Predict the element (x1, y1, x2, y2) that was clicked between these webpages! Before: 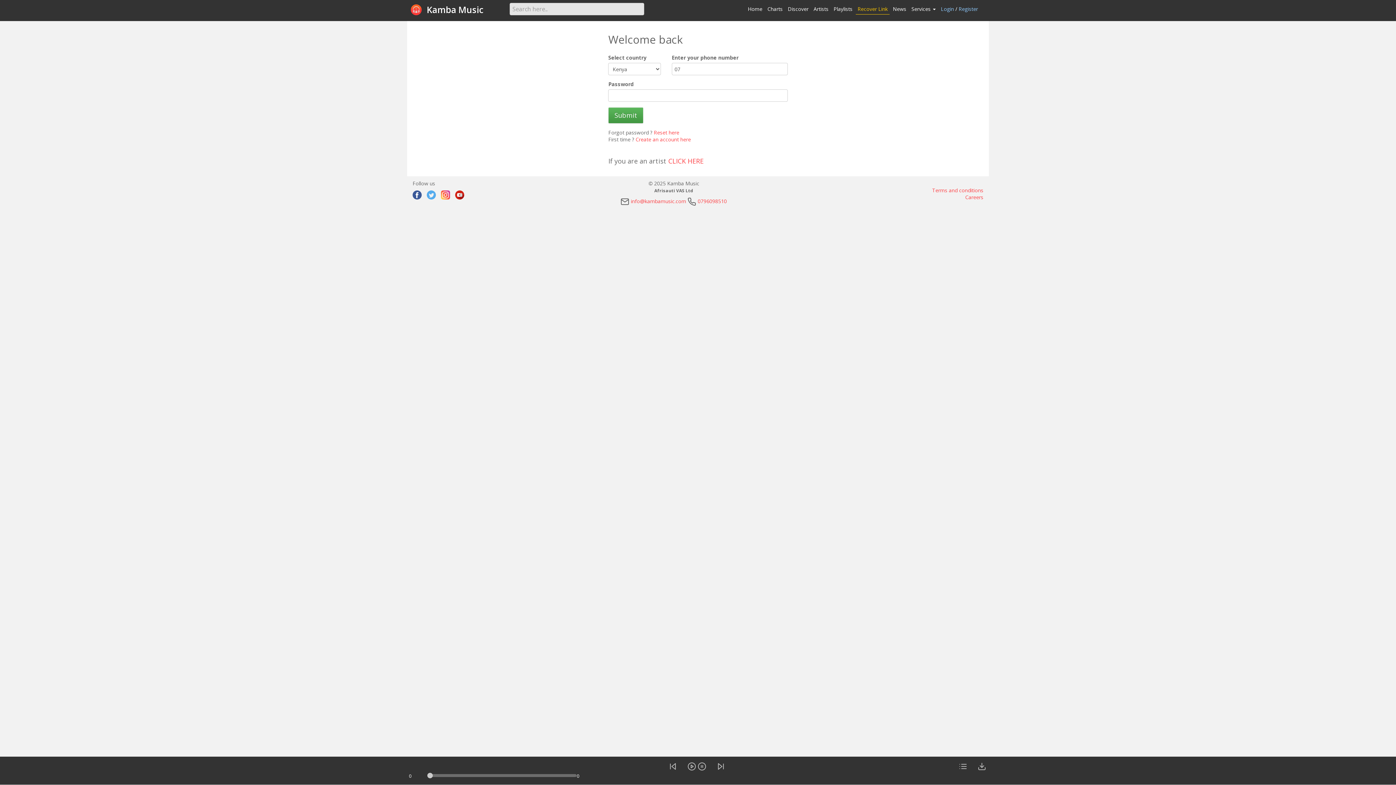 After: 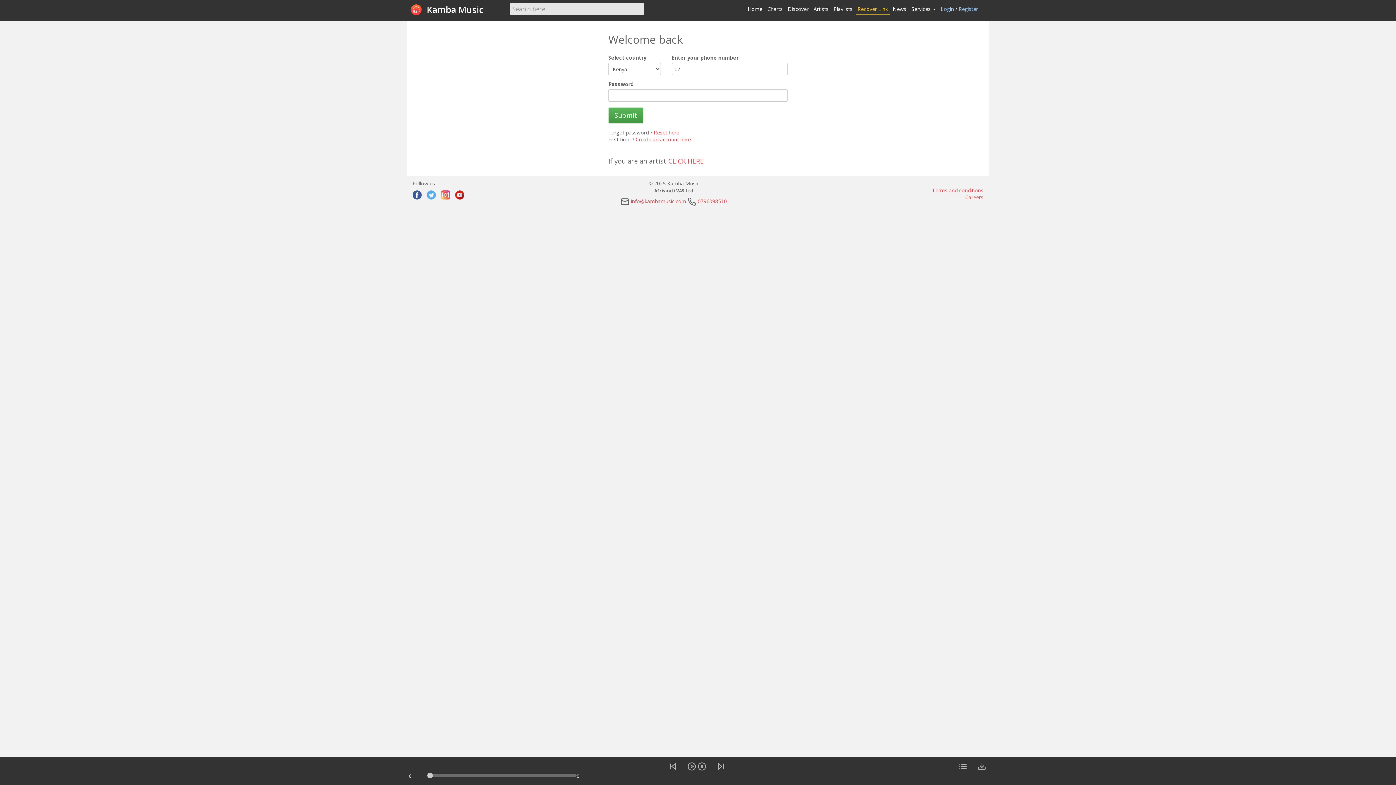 Action: bbox: (455, 190, 464, 199)